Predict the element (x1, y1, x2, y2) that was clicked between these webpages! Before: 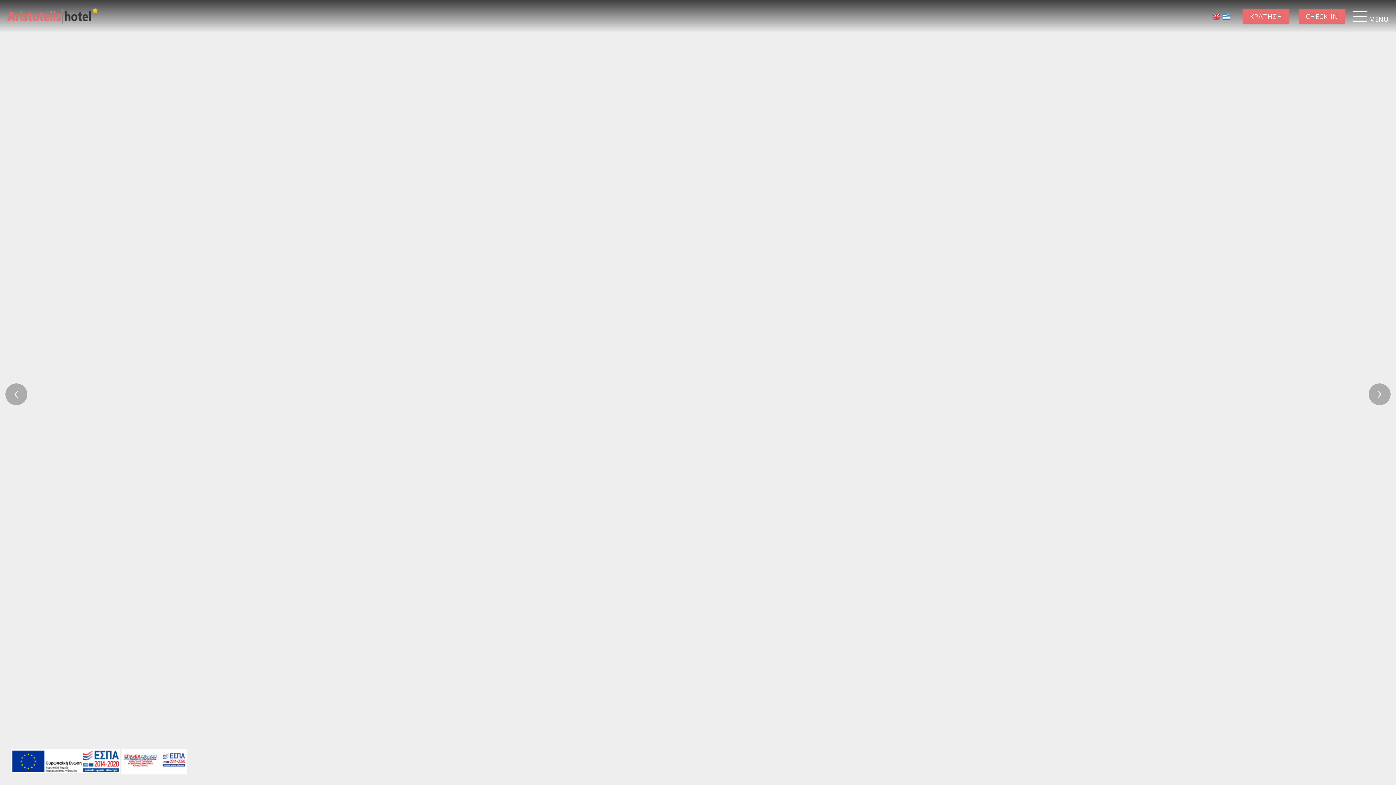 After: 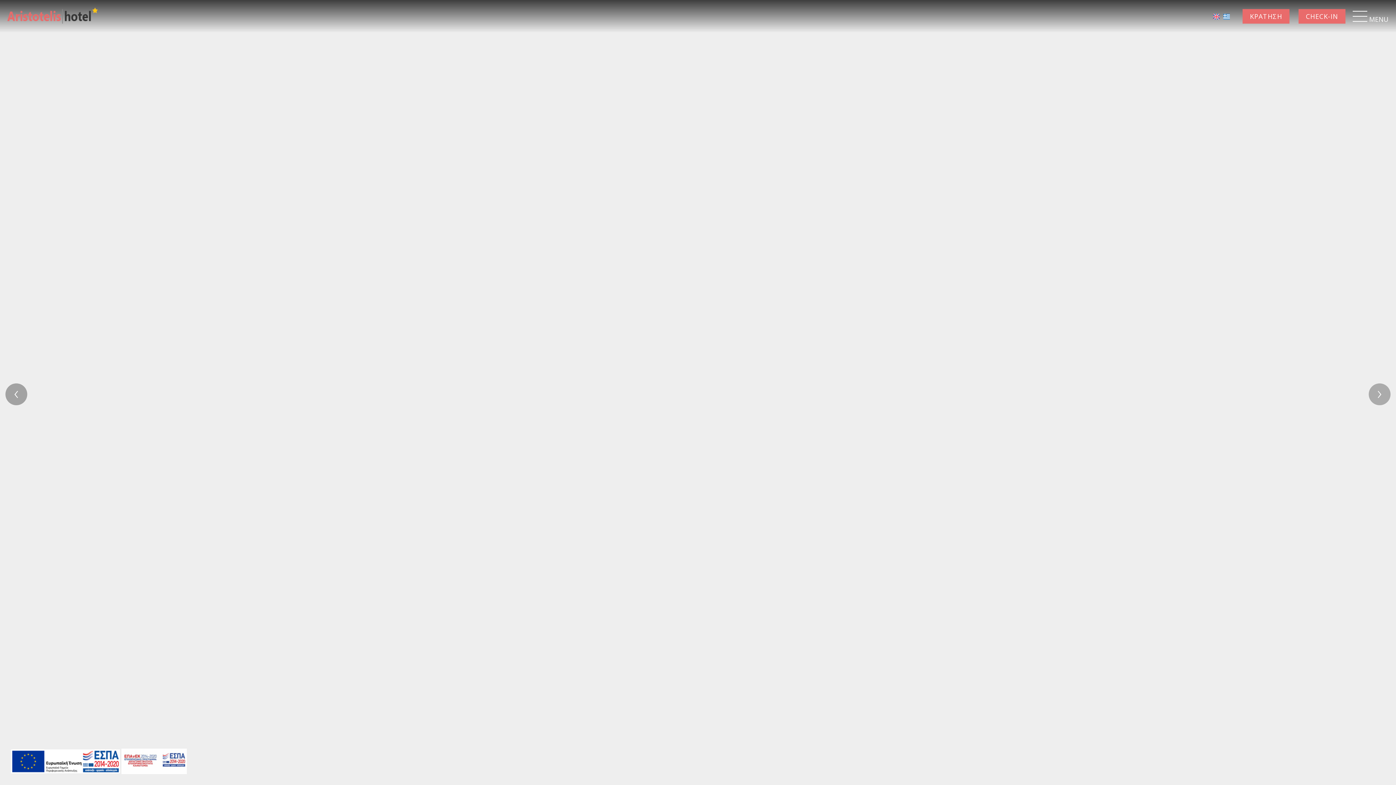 Action: label: ‹ bbox: (5, 383, 27, 405)